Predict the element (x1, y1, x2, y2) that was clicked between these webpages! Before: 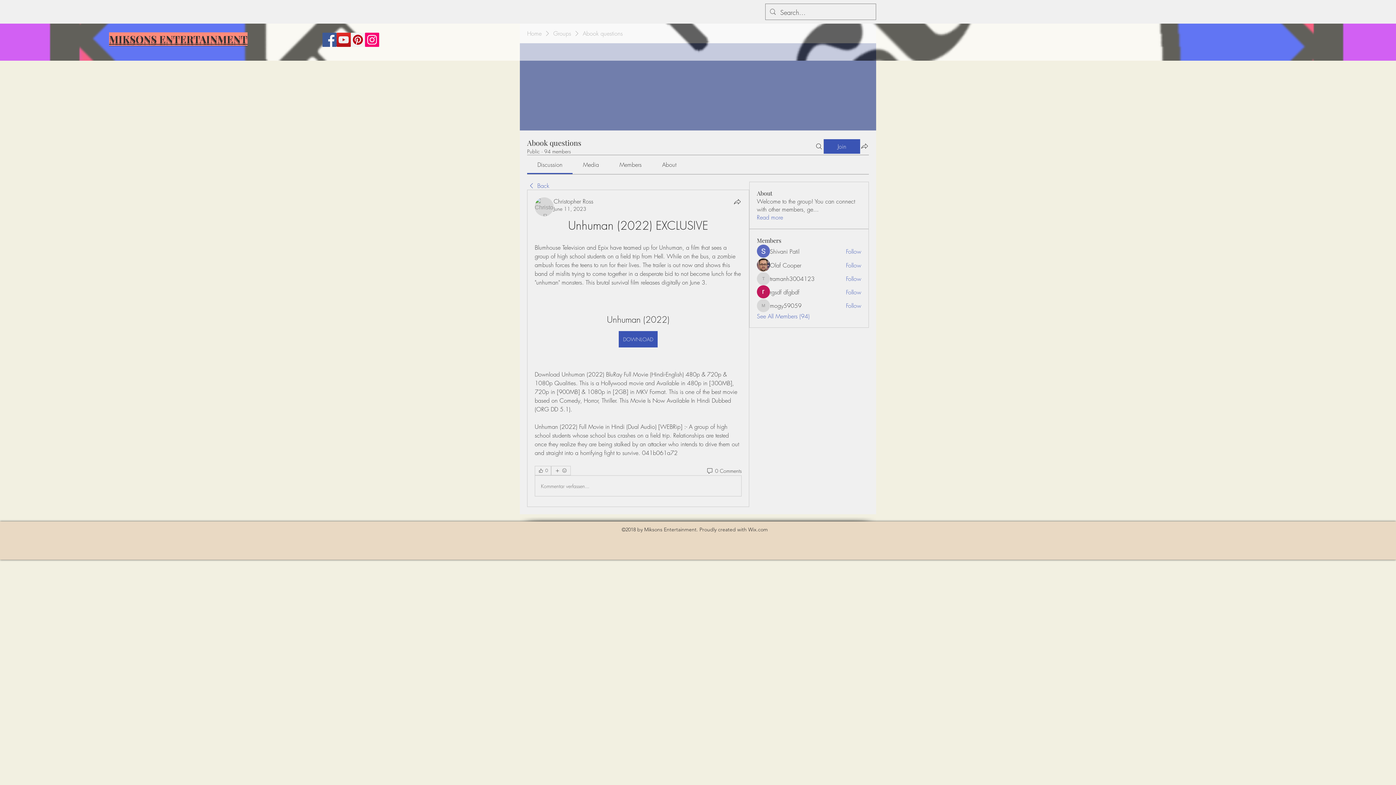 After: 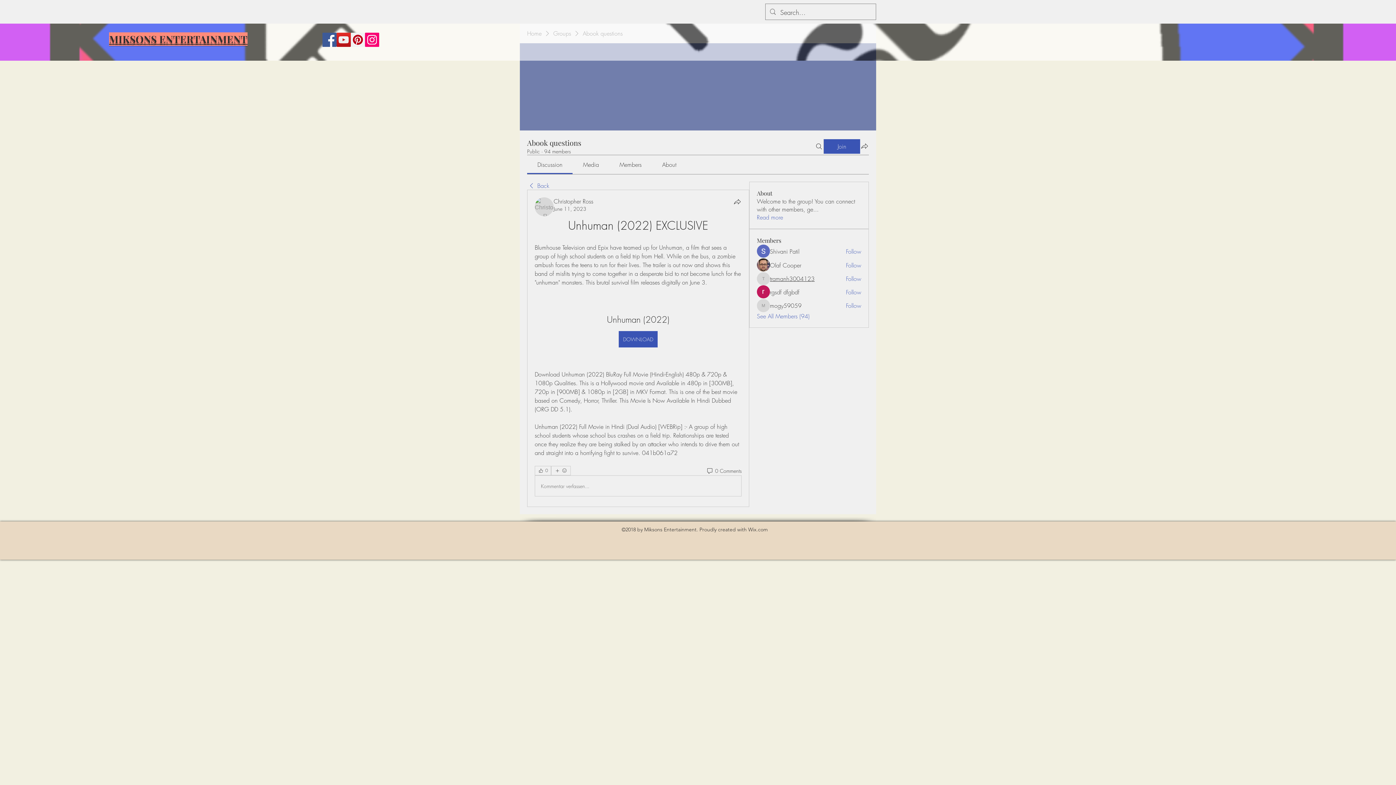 Action: bbox: (770, 274, 814, 282) label: tramanh3004123